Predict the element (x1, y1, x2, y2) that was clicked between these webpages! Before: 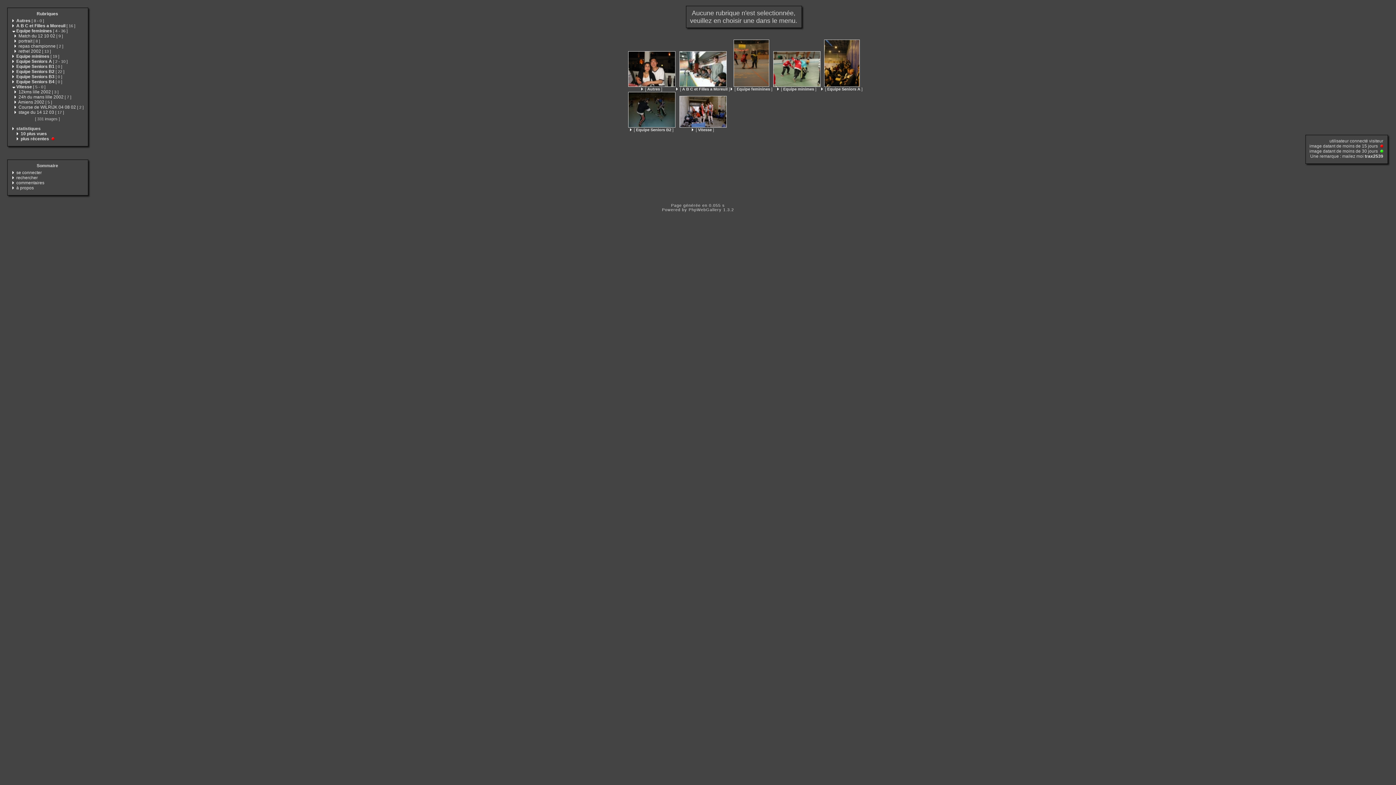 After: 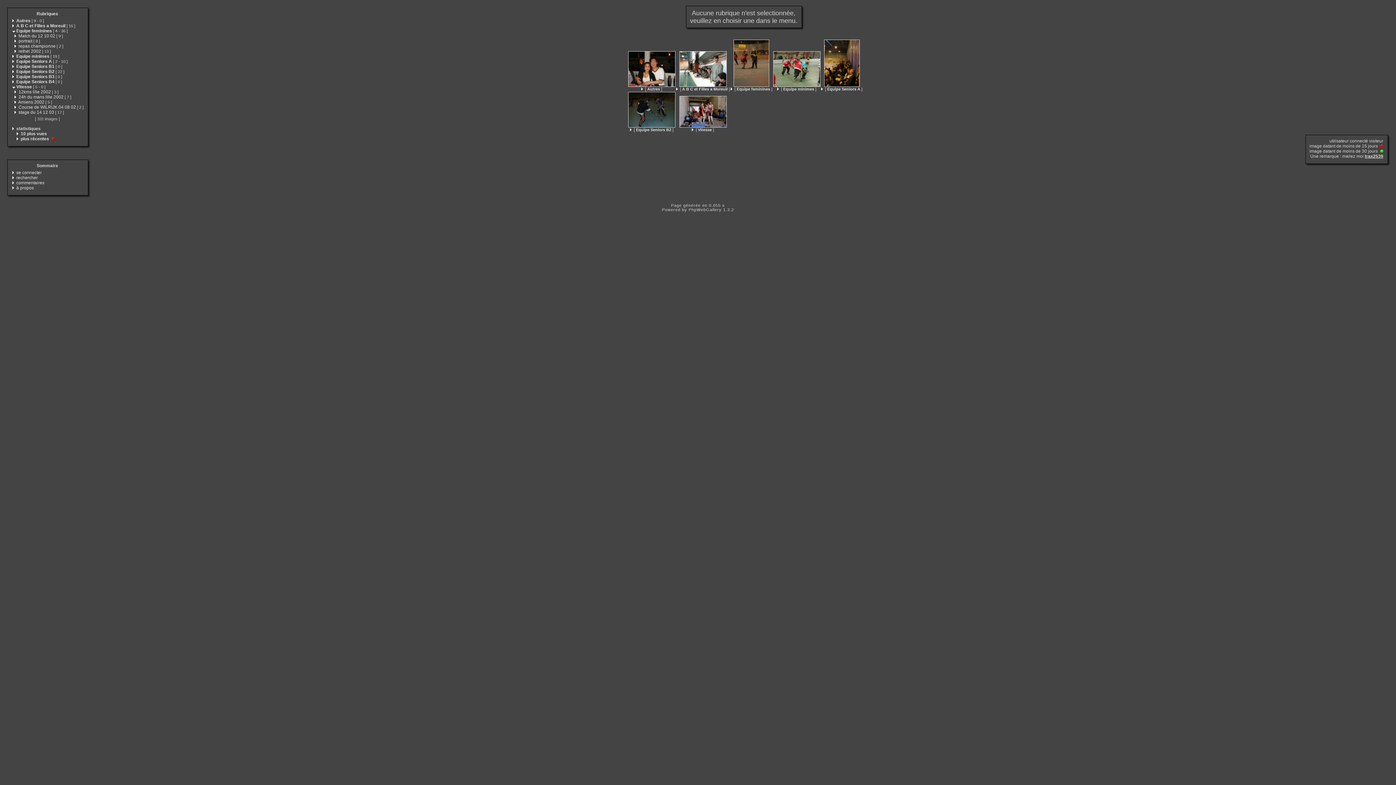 Action: bbox: (1365, 153, 1383, 158) label: trax2539